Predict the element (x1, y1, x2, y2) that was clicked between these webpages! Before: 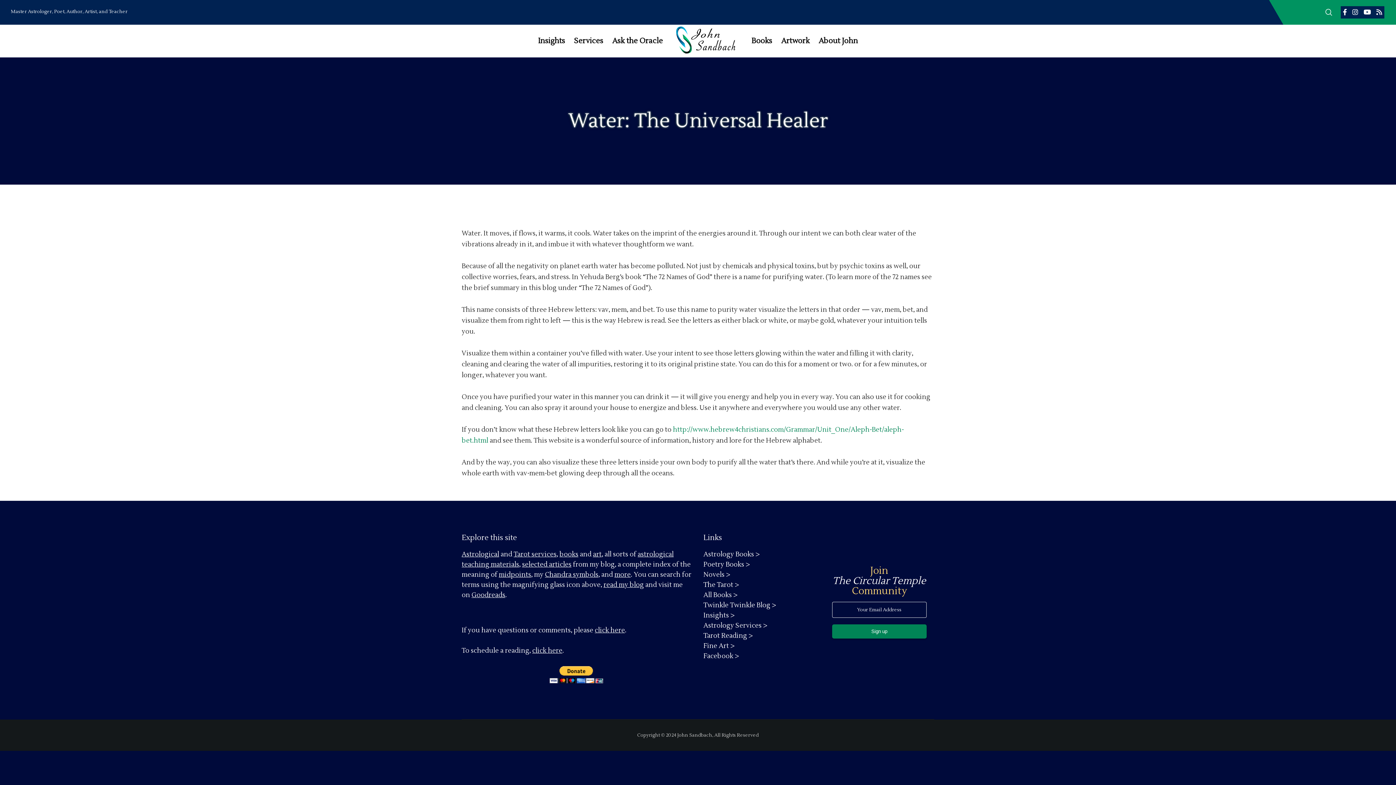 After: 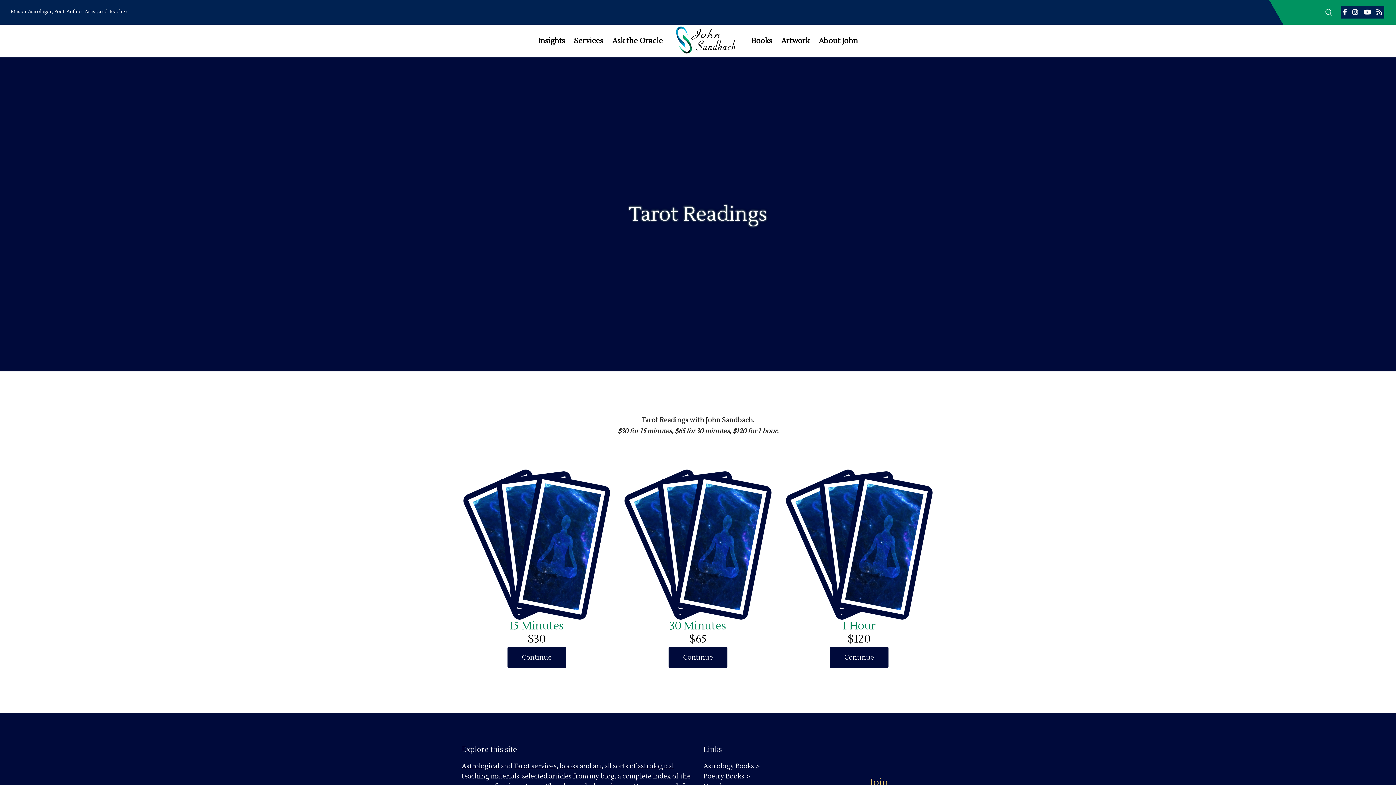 Action: bbox: (513, 550, 530, 558) label: Tarot